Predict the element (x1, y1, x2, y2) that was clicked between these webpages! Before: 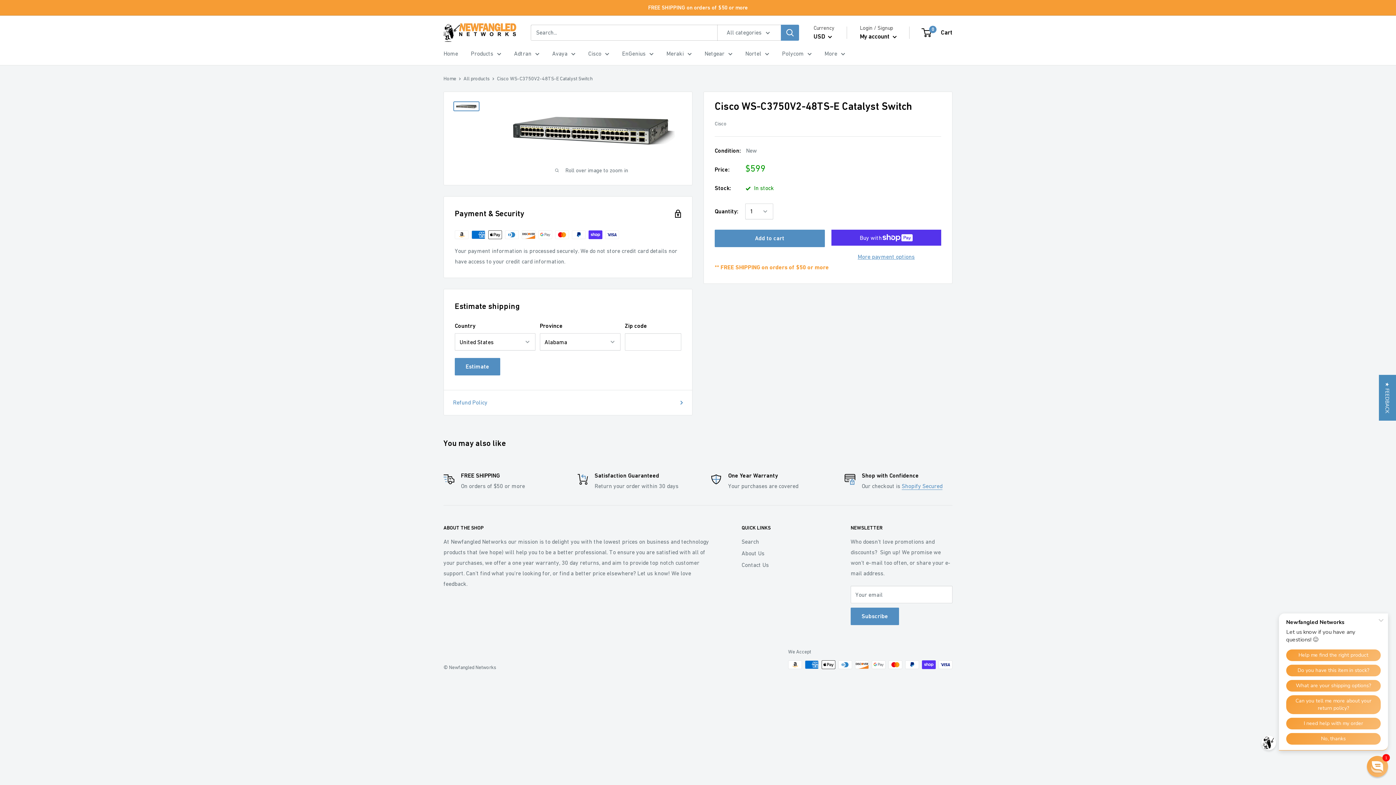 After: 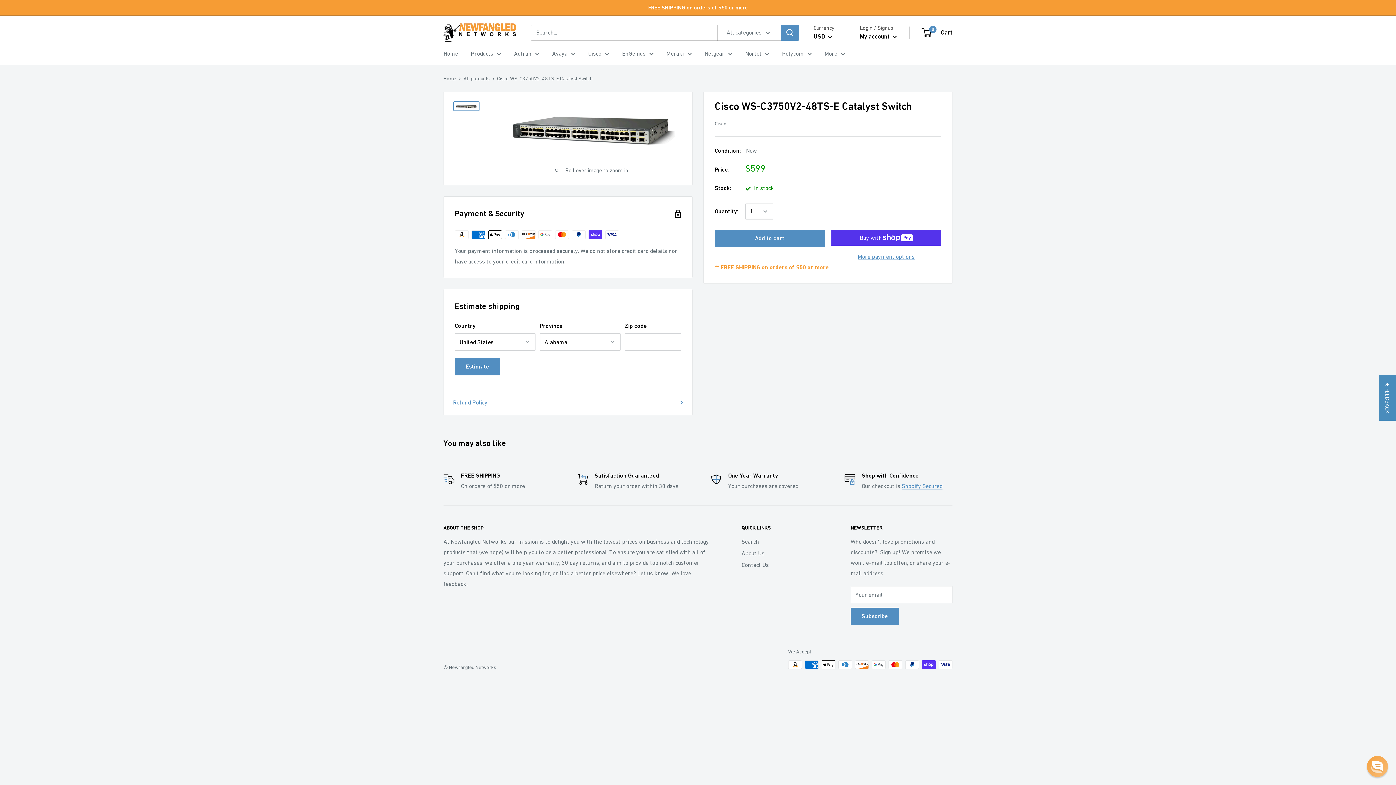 Action: bbox: (781, 24, 799, 40) label: Search